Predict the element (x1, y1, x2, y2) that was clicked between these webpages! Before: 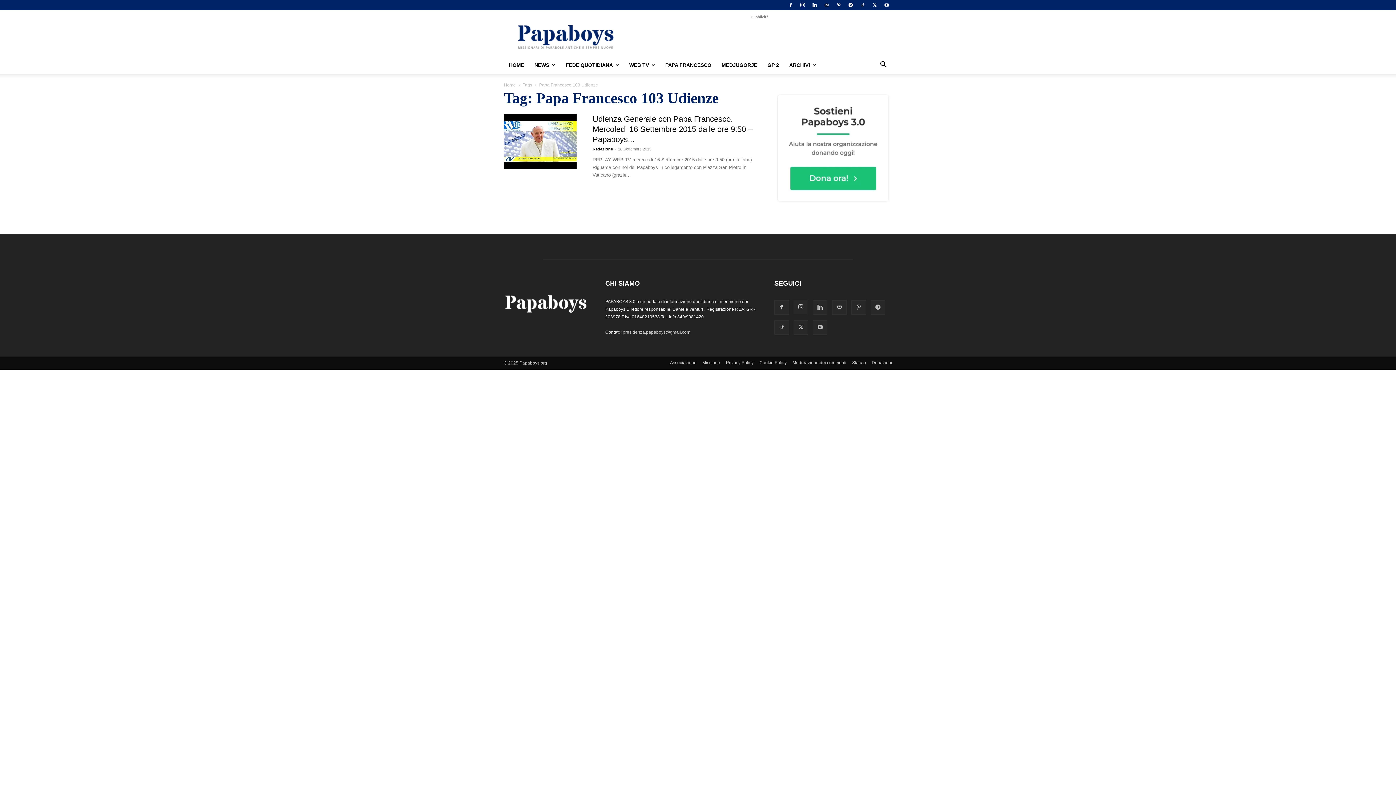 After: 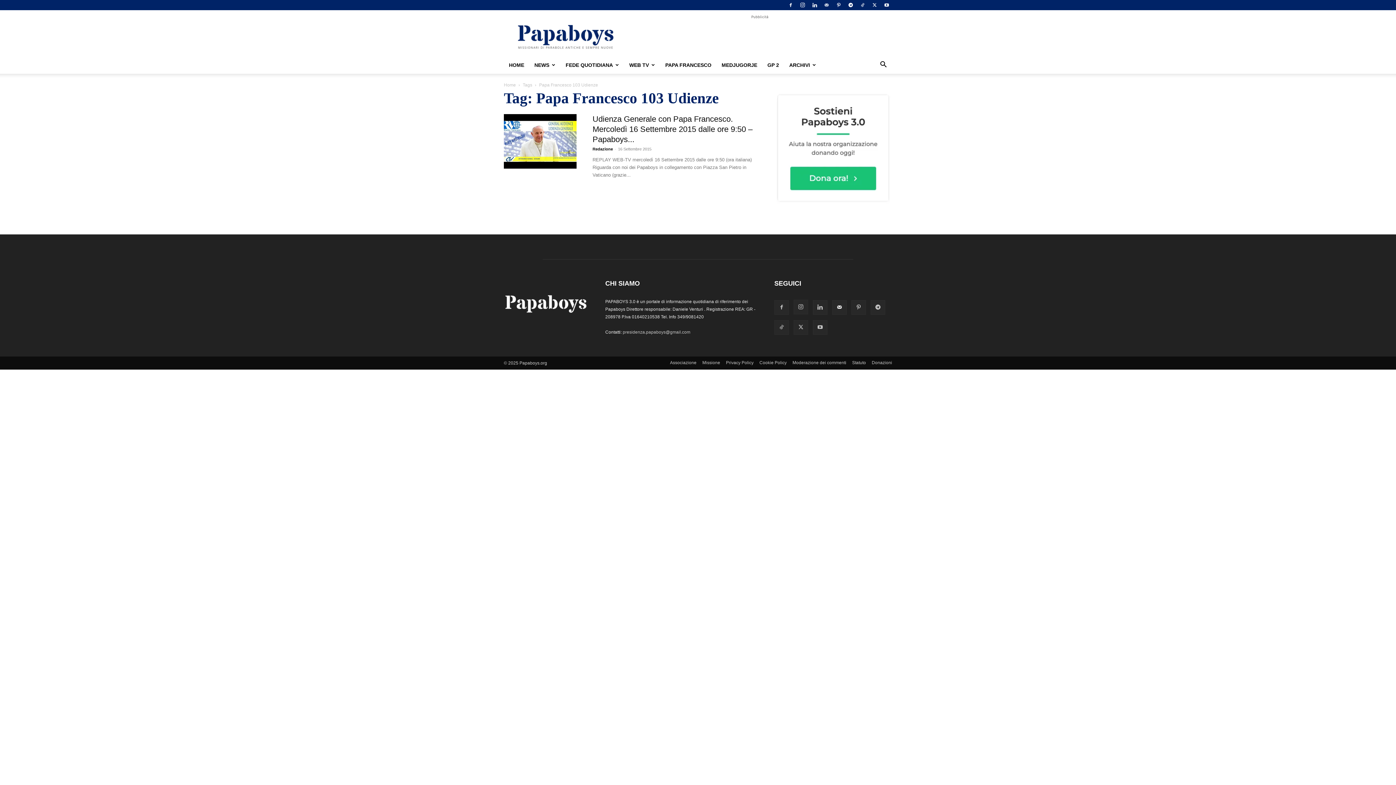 Action: bbox: (832, 300, 846, 314)